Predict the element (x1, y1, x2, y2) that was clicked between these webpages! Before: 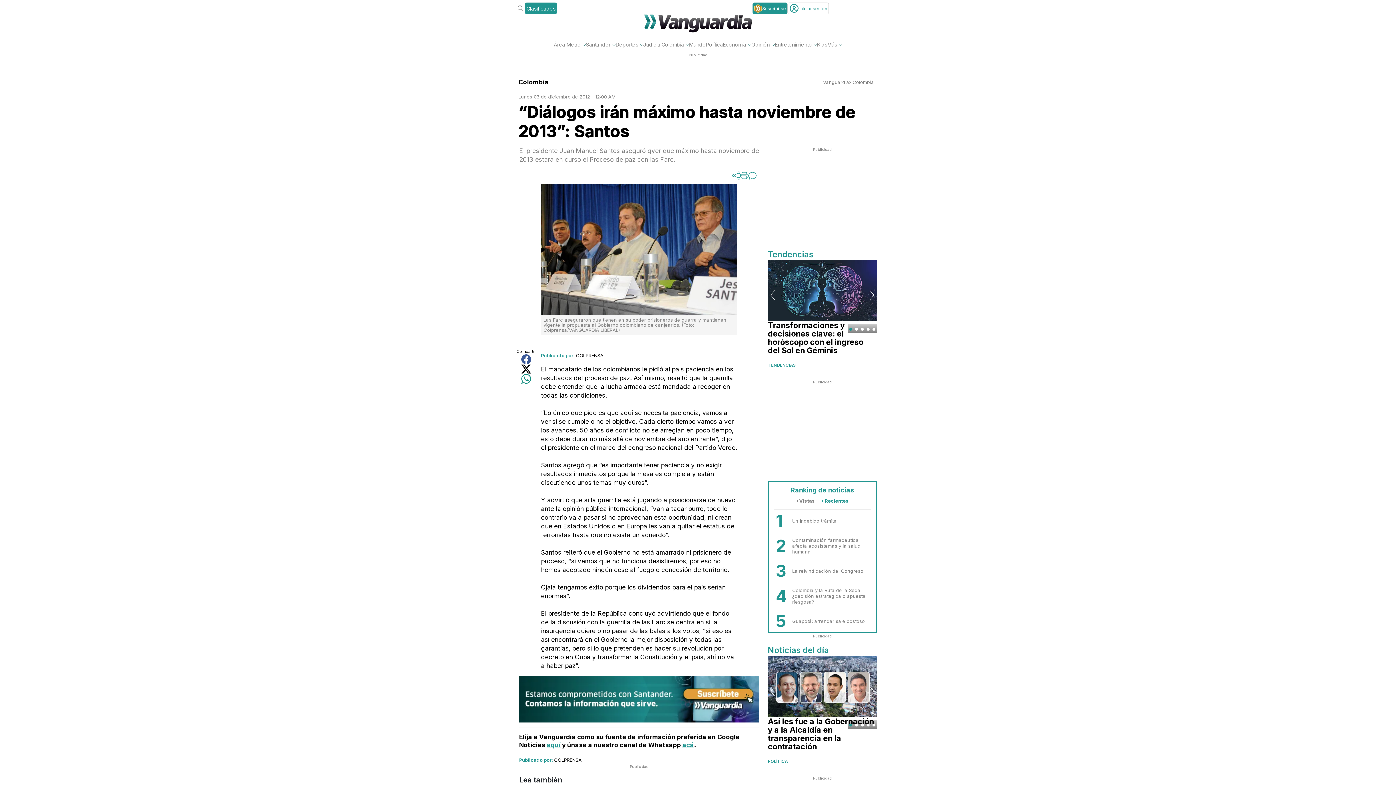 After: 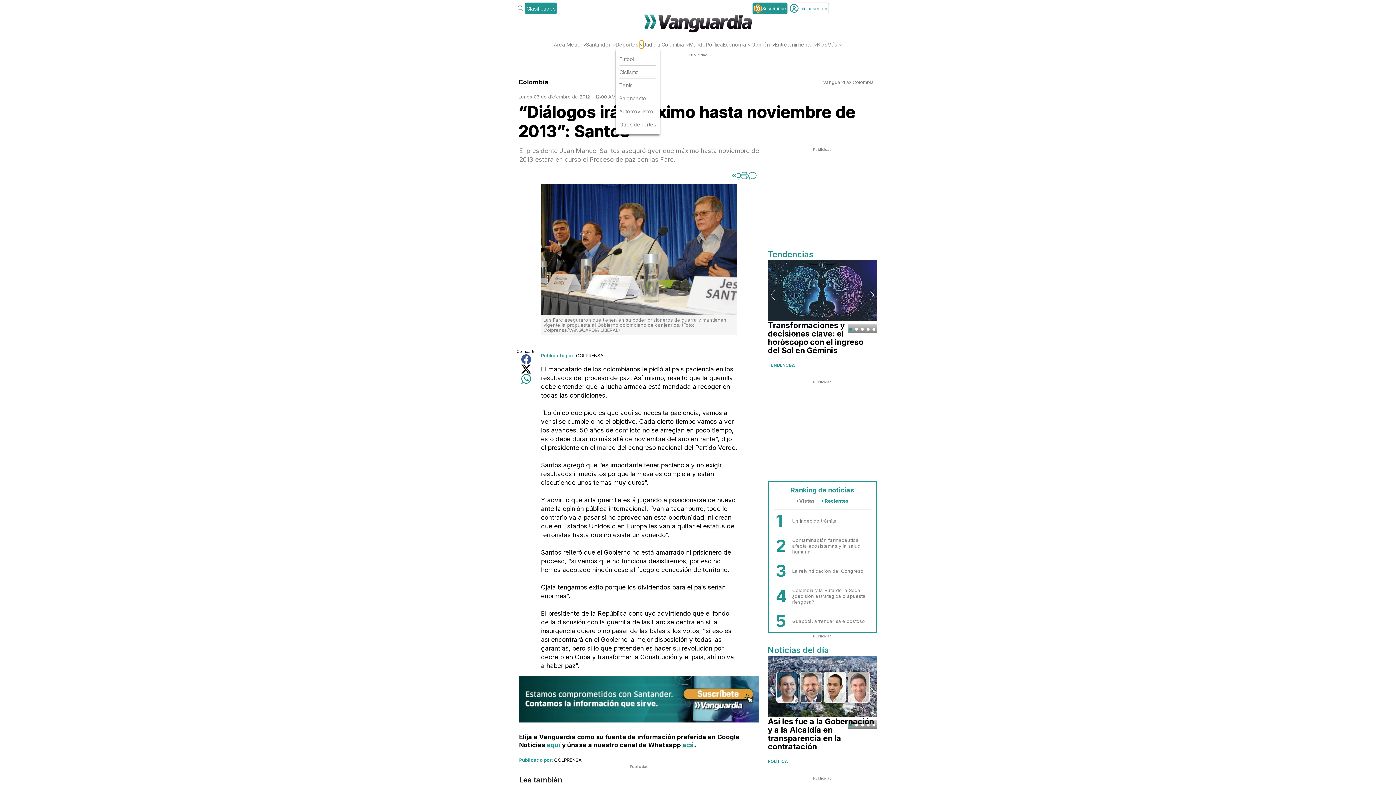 Action: bbox: (639, 40, 643, 48)